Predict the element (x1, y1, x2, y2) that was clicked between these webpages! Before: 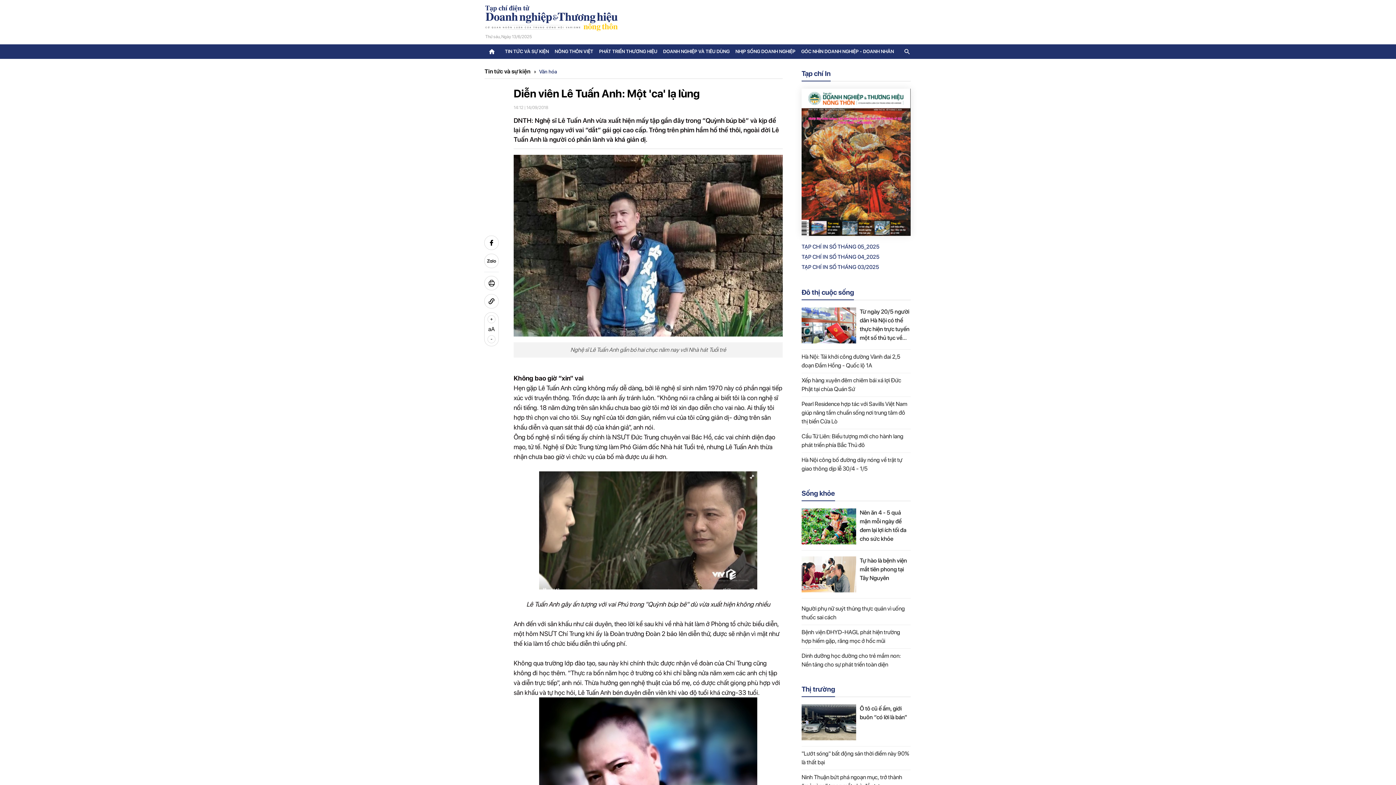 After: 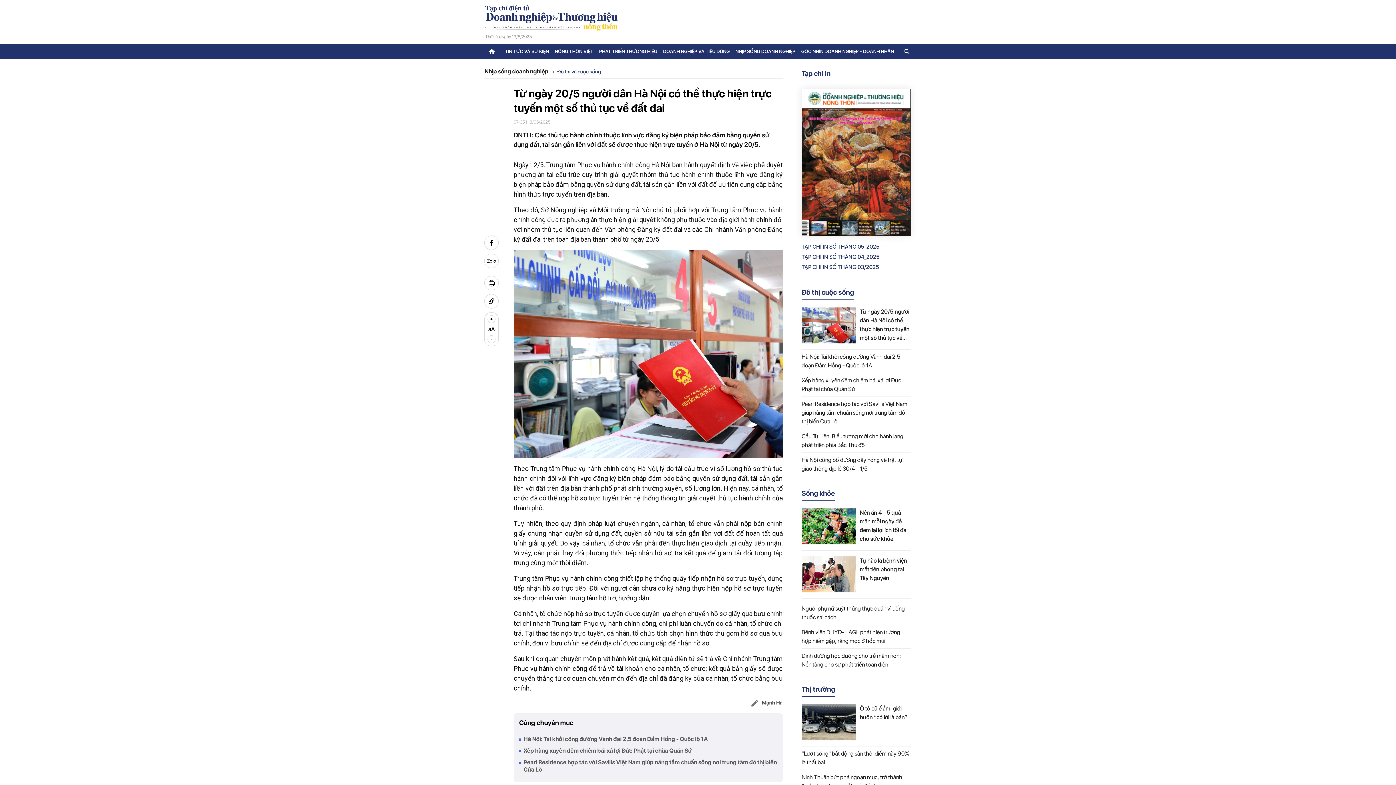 Action: label: Từ ngày 20/5 người dân Hà Nội có thể thực hiện trực tuyến một số thủ tục về đất đai bbox: (860, 307, 910, 342)